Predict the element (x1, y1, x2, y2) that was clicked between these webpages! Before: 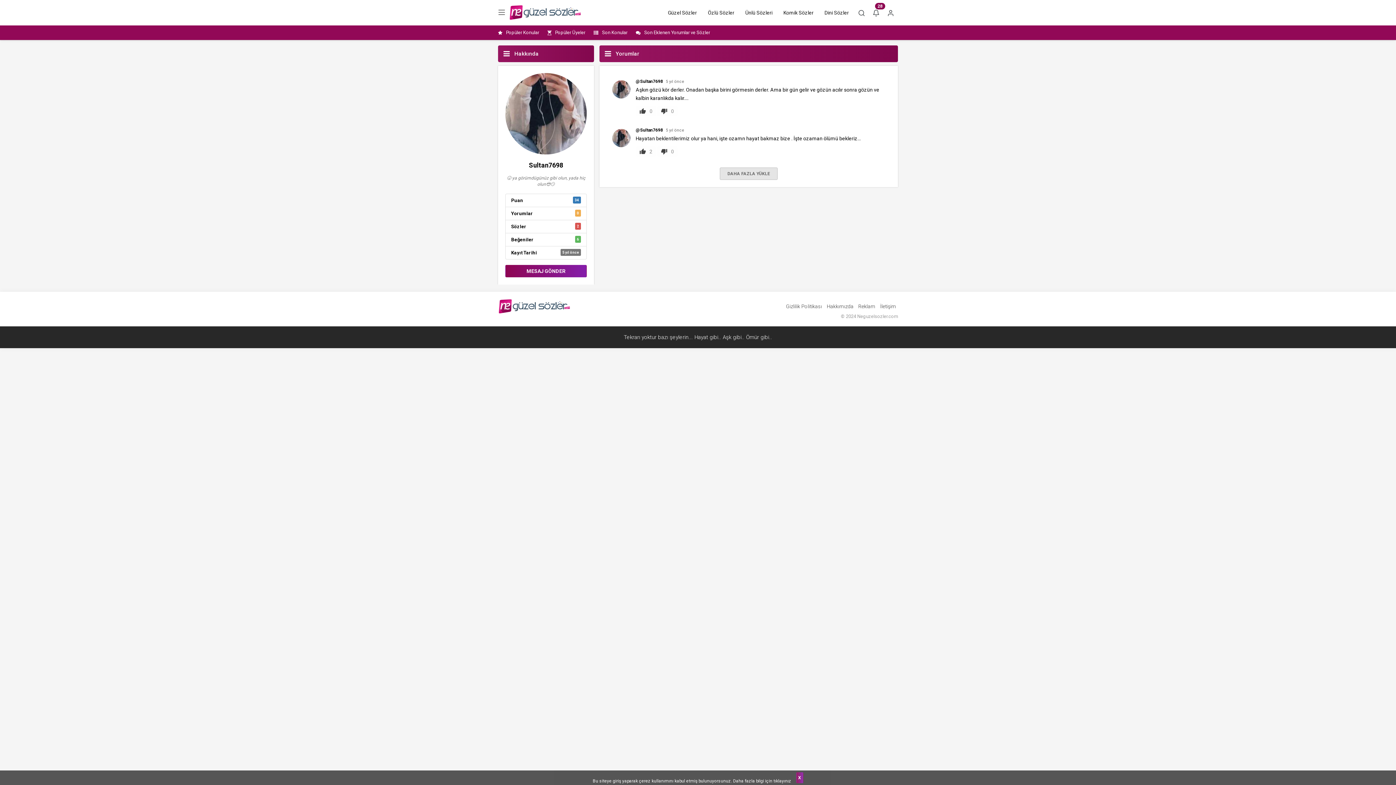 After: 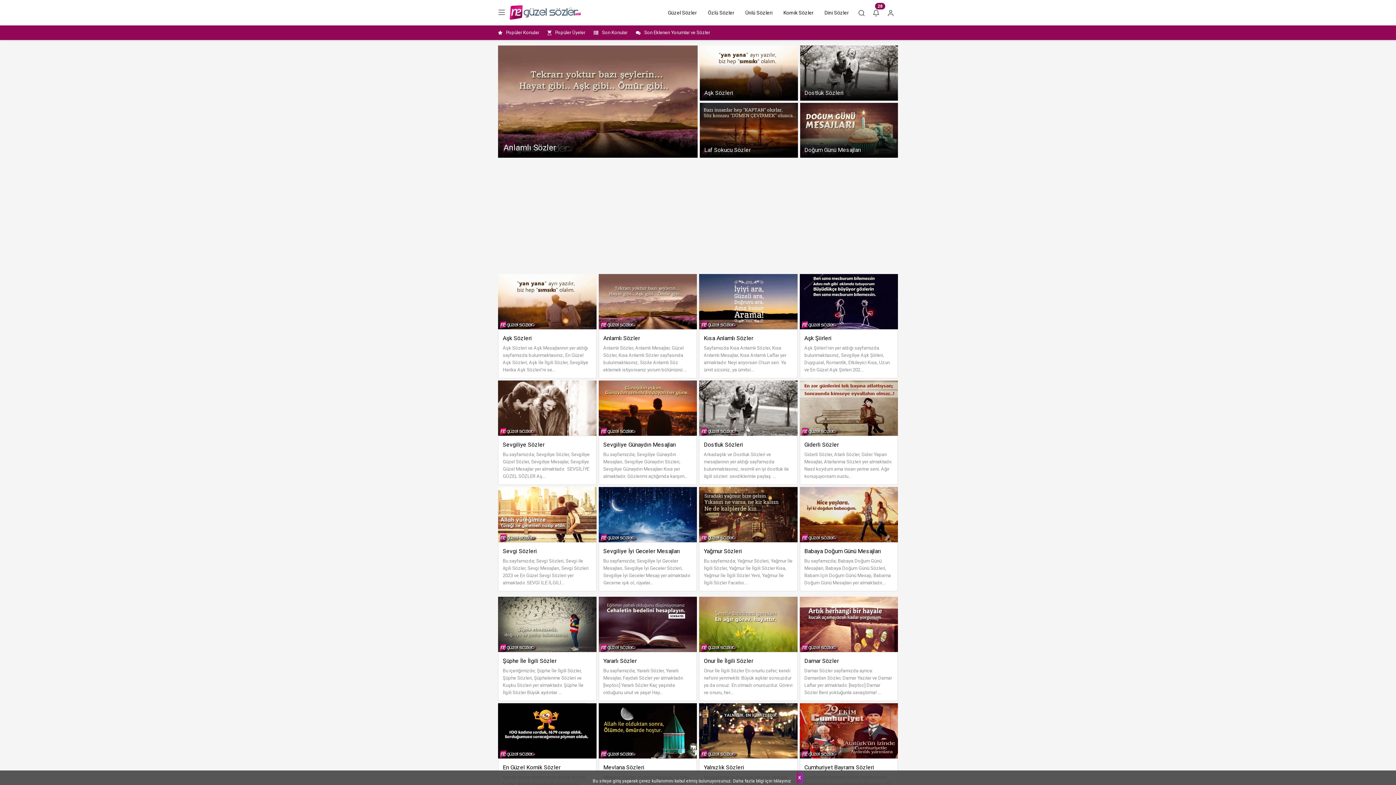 Action: bbox: (509, 5, 581, 19)